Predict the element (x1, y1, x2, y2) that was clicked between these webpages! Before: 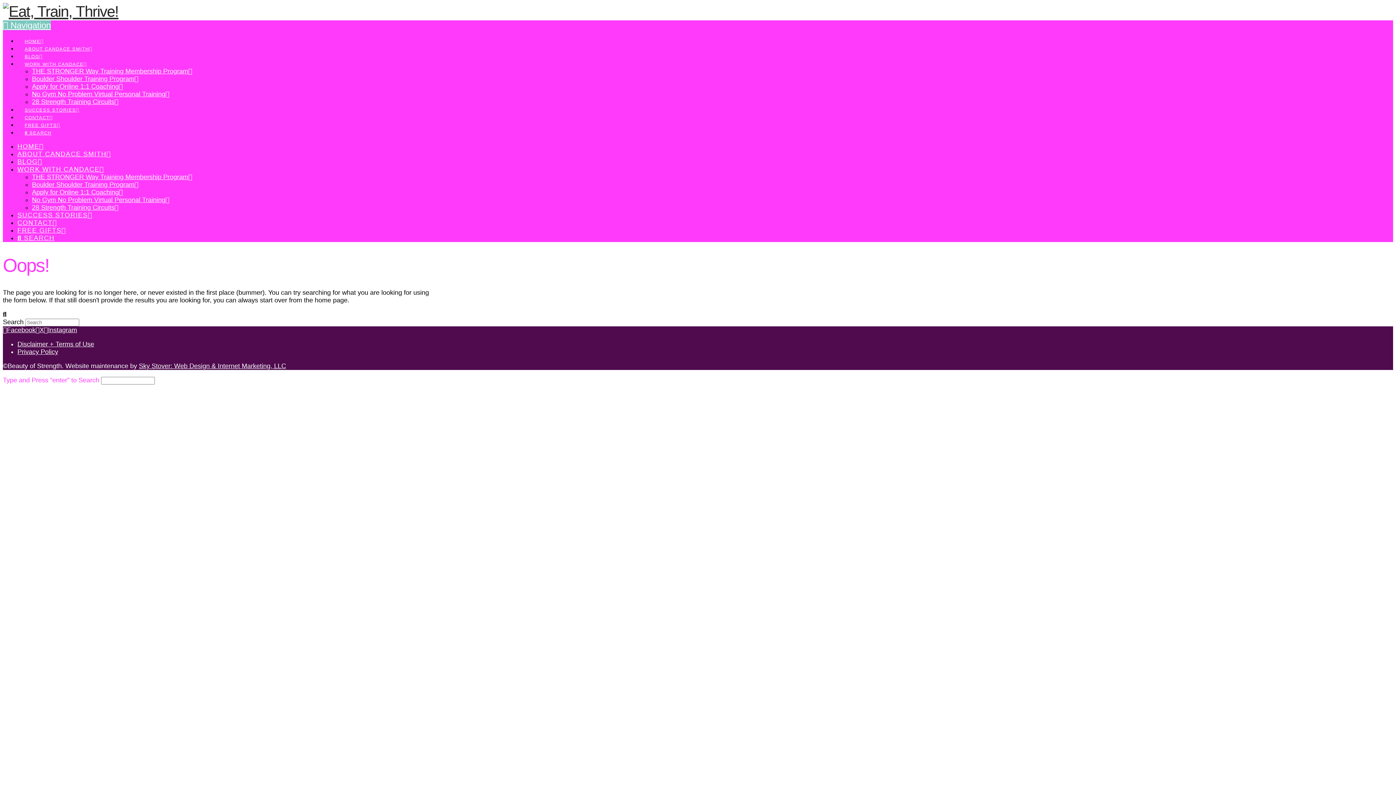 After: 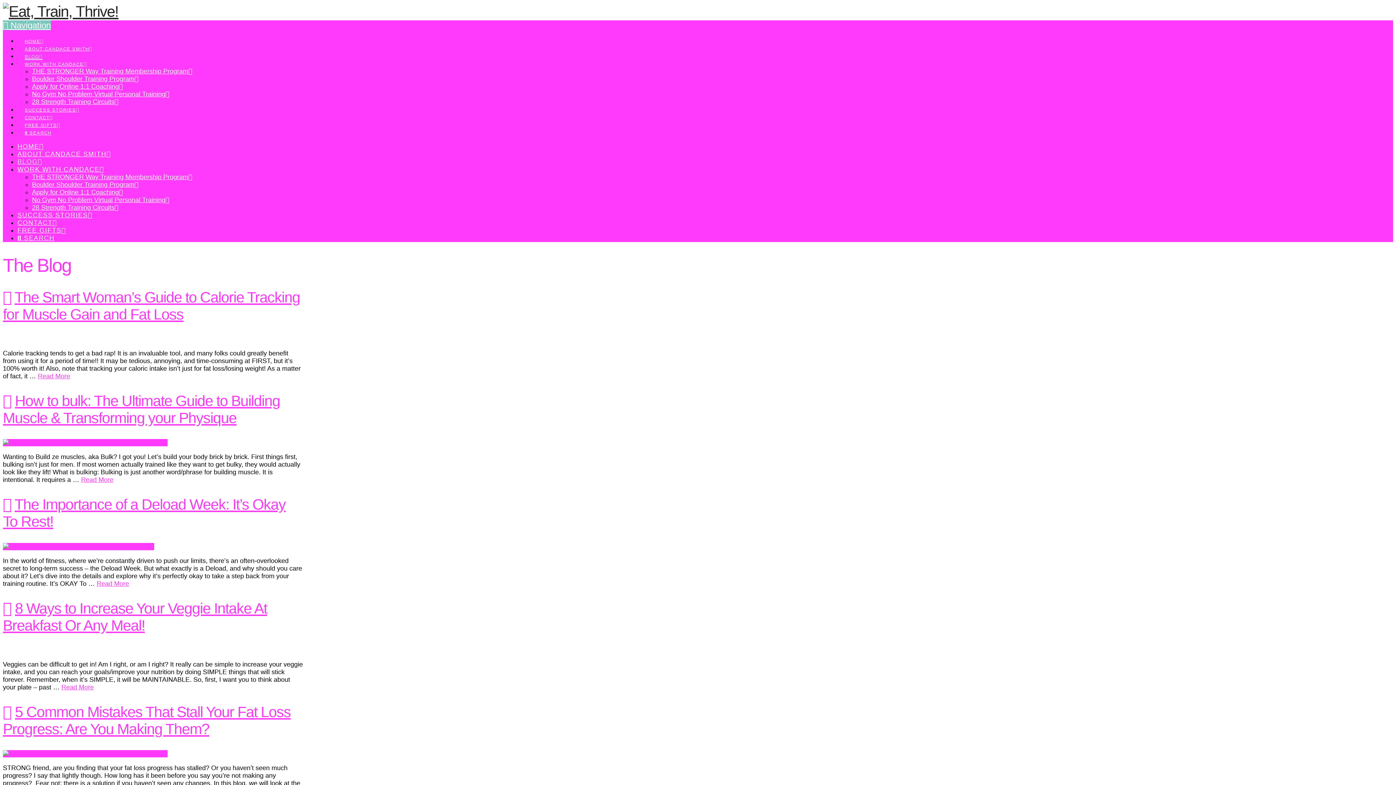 Action: bbox: (17, 158, 42, 165) label: BLOG